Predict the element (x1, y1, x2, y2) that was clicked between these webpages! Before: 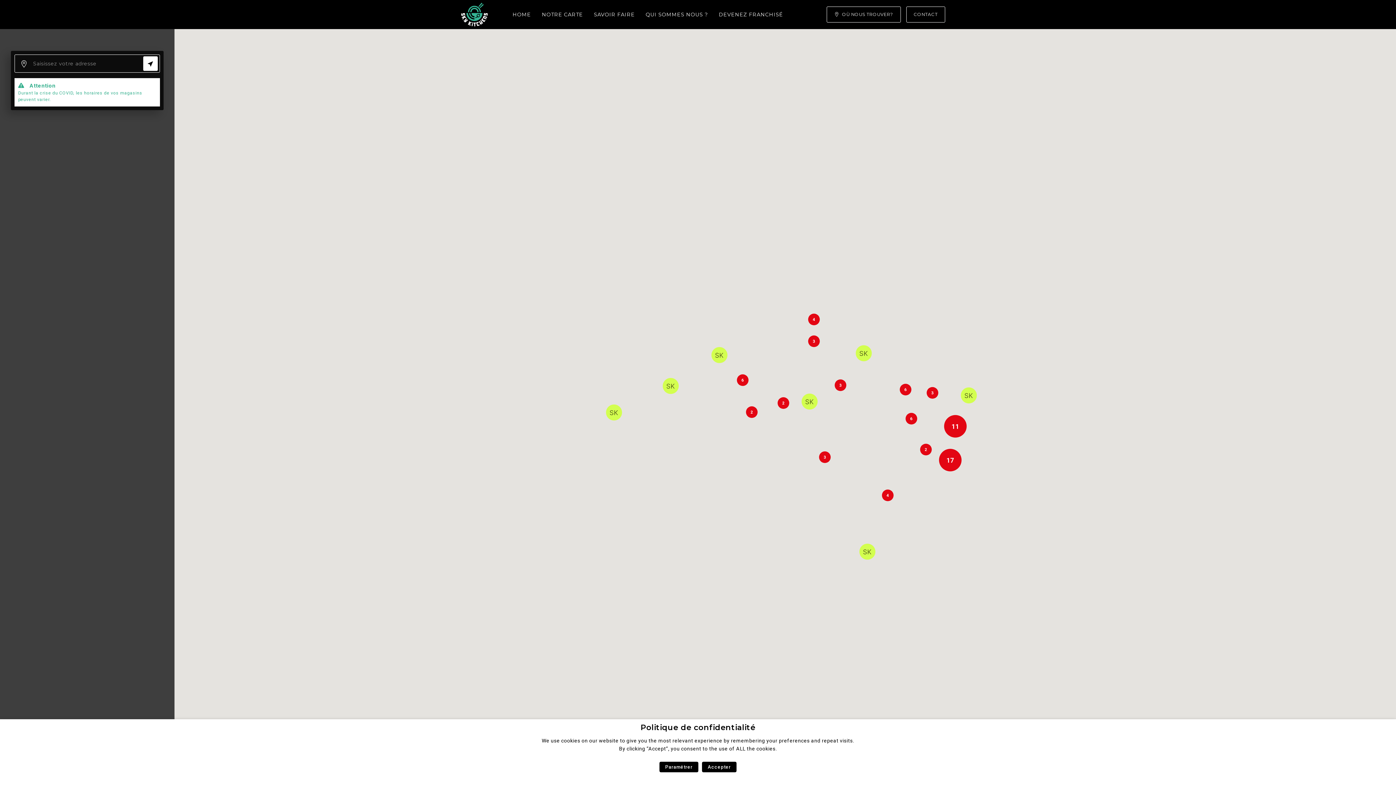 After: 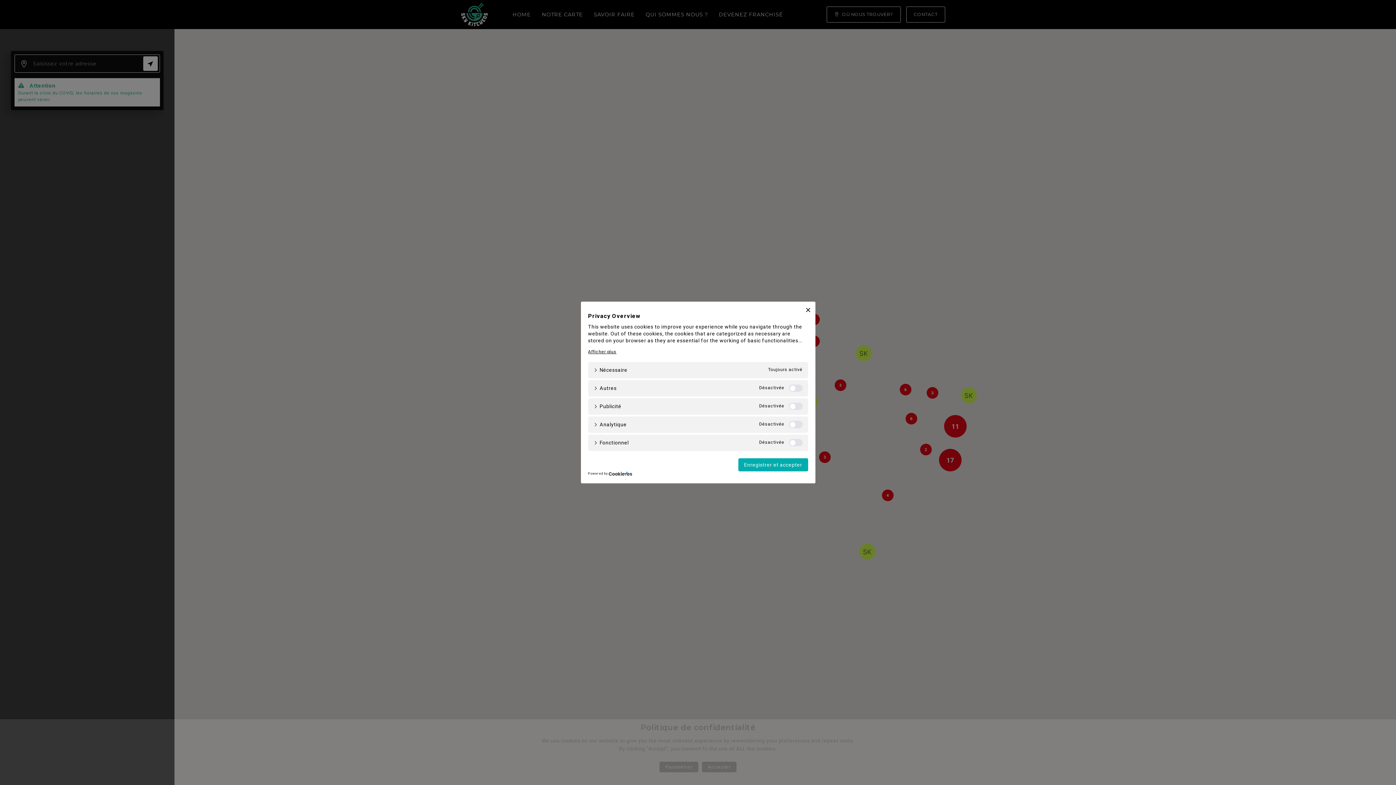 Action: bbox: (659, 762, 698, 772) label: Paramétrer